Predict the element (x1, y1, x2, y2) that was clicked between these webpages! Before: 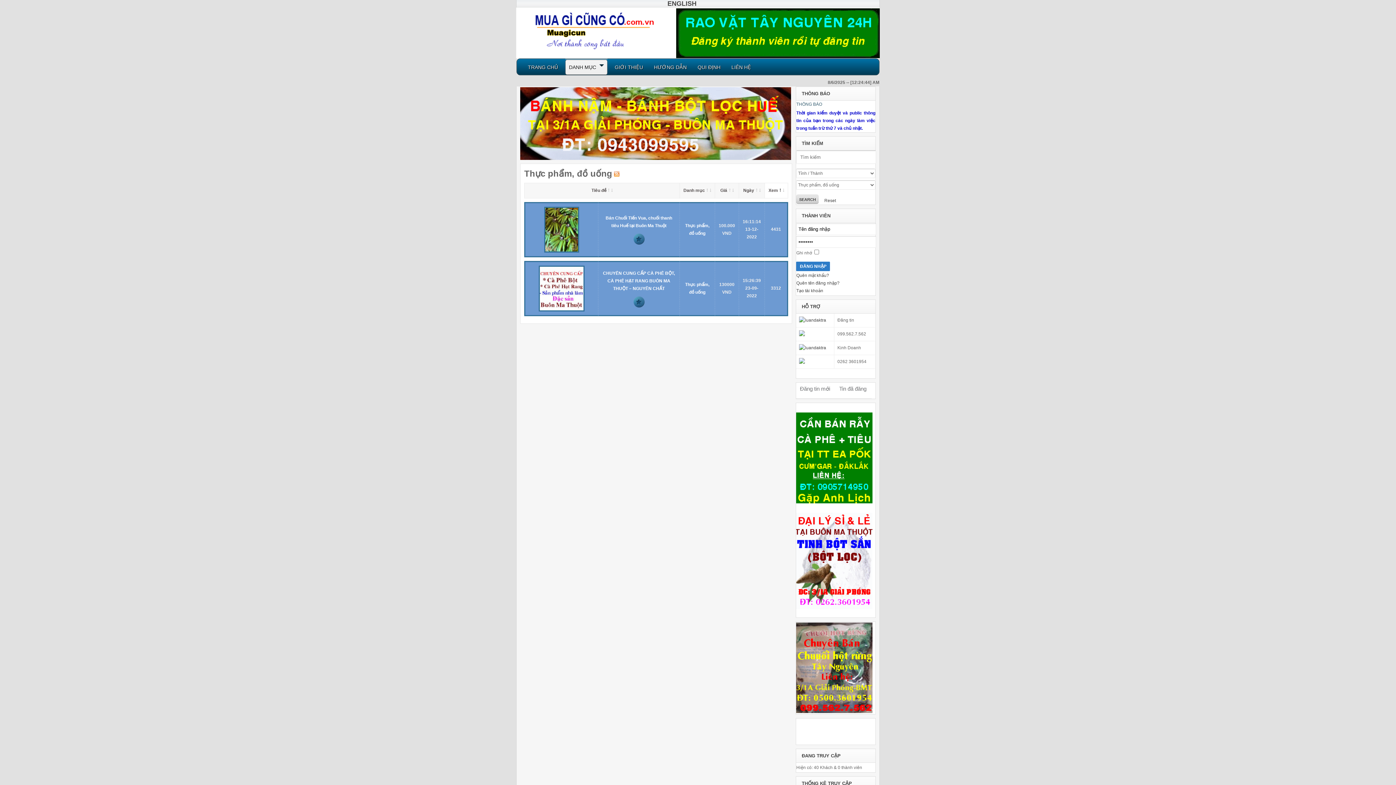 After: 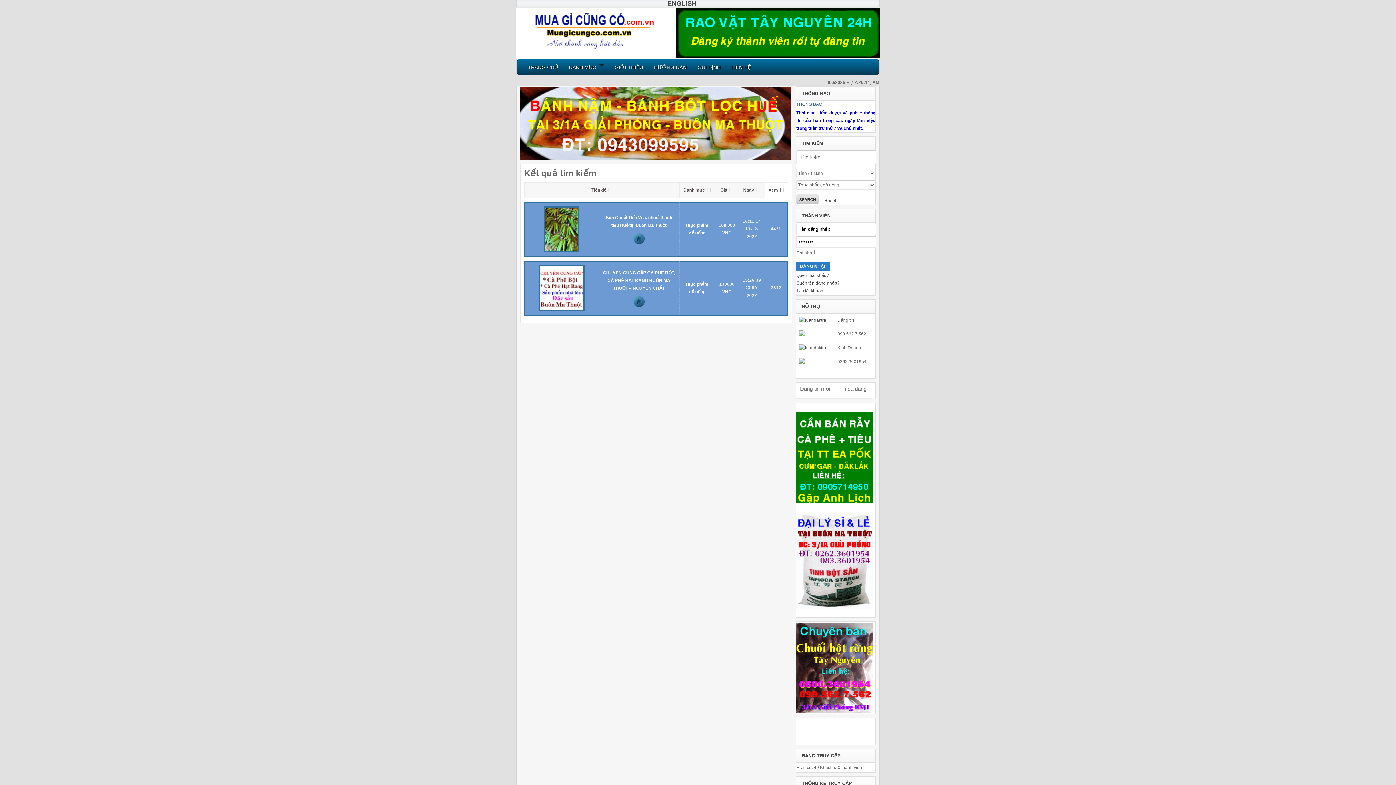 Action: label: SEARCH bbox: (796, 194, 819, 204)